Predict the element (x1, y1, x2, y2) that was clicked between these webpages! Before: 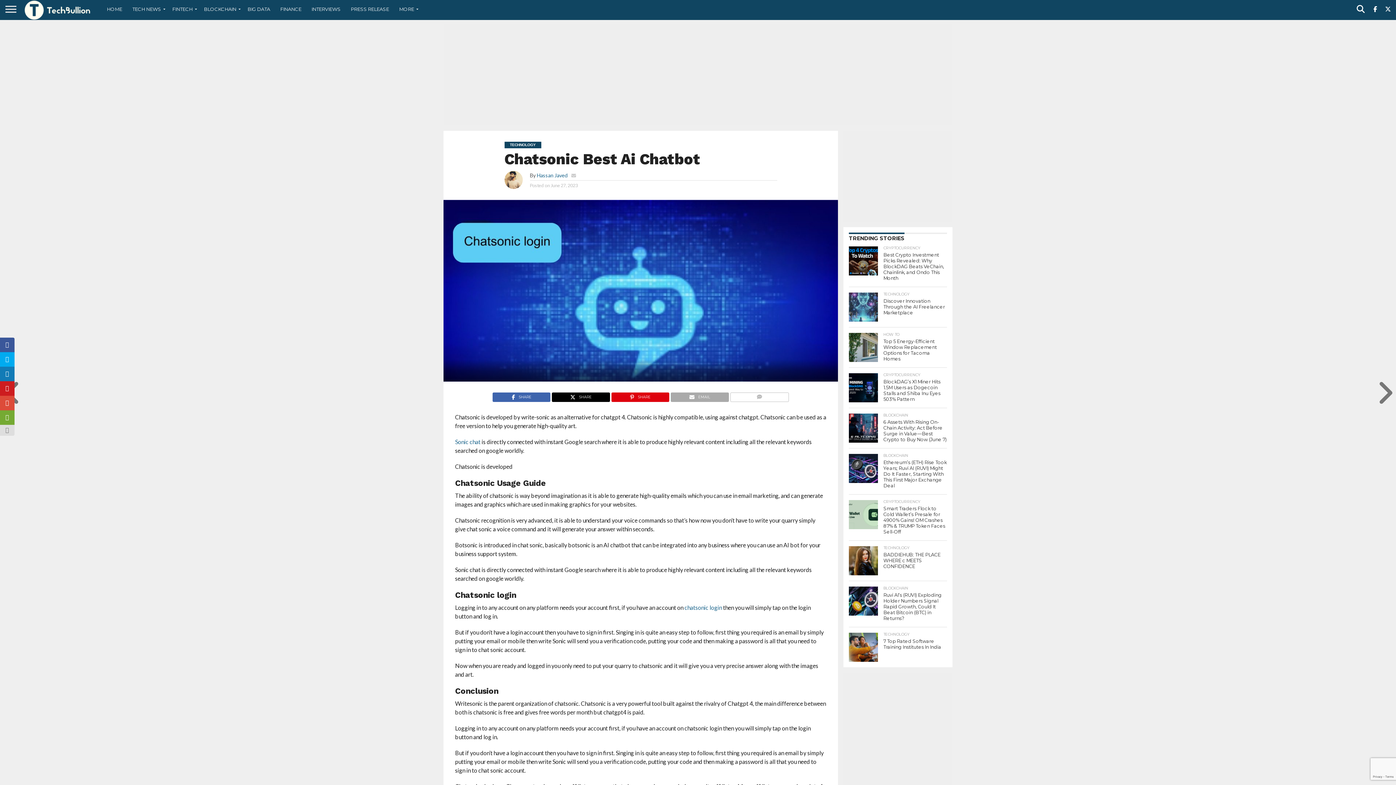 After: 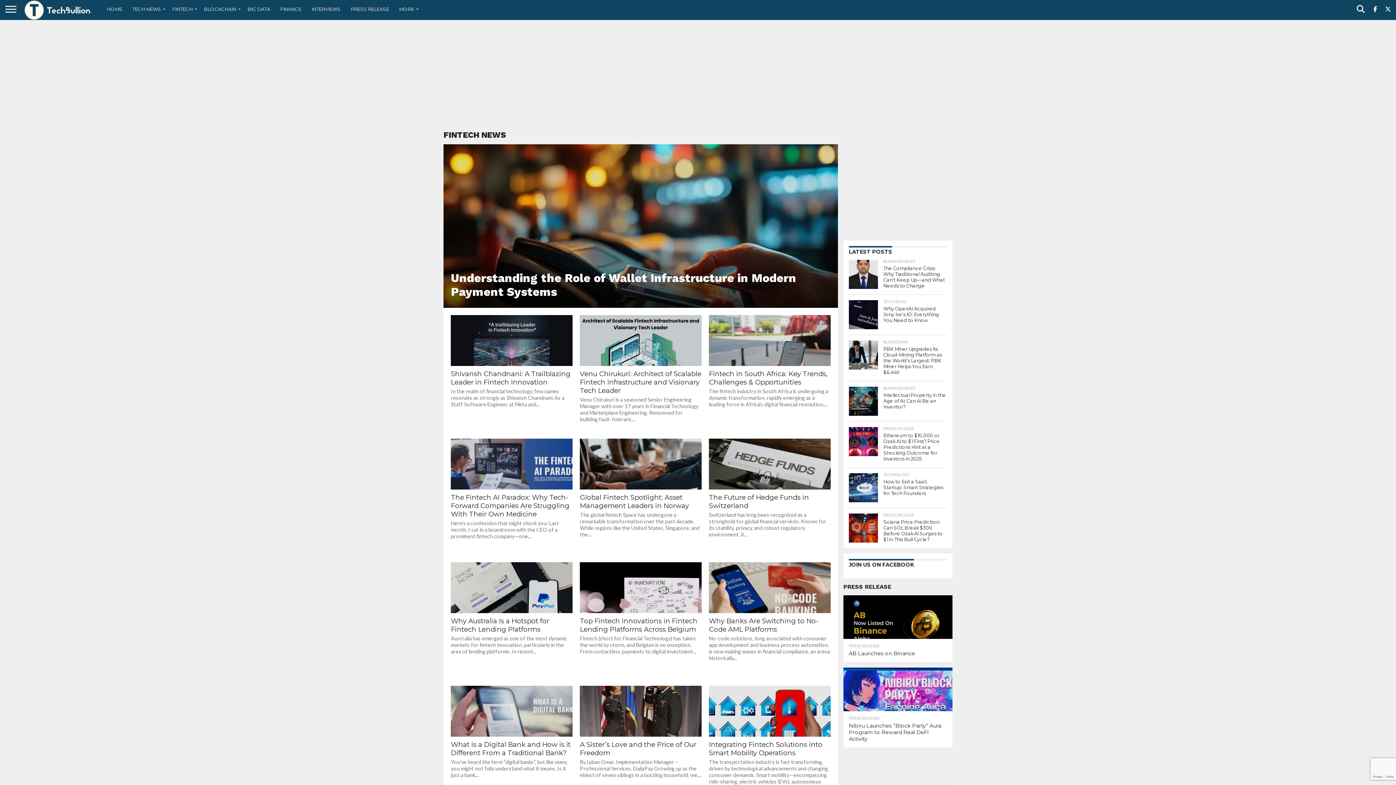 Action: bbox: (167, 0, 198, 18) label: FINTECH